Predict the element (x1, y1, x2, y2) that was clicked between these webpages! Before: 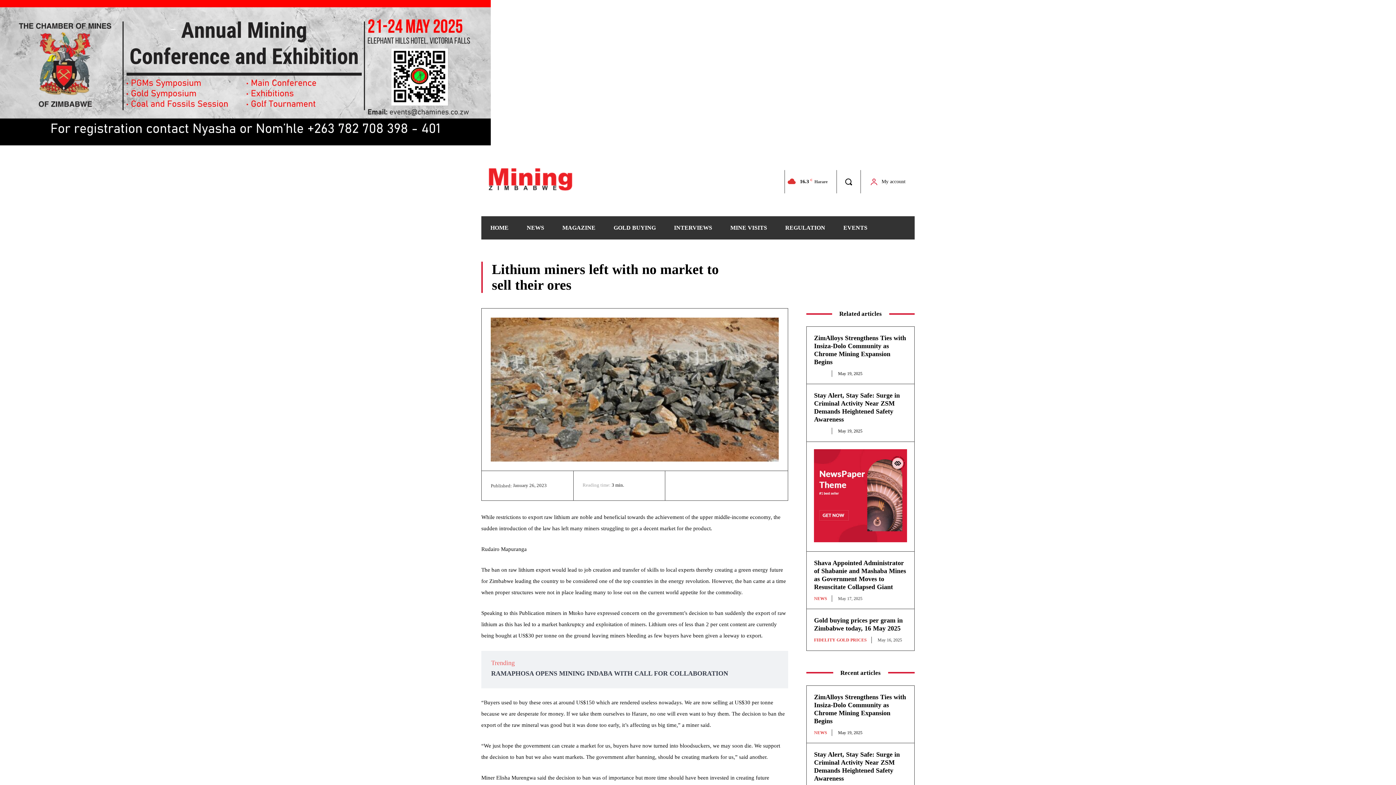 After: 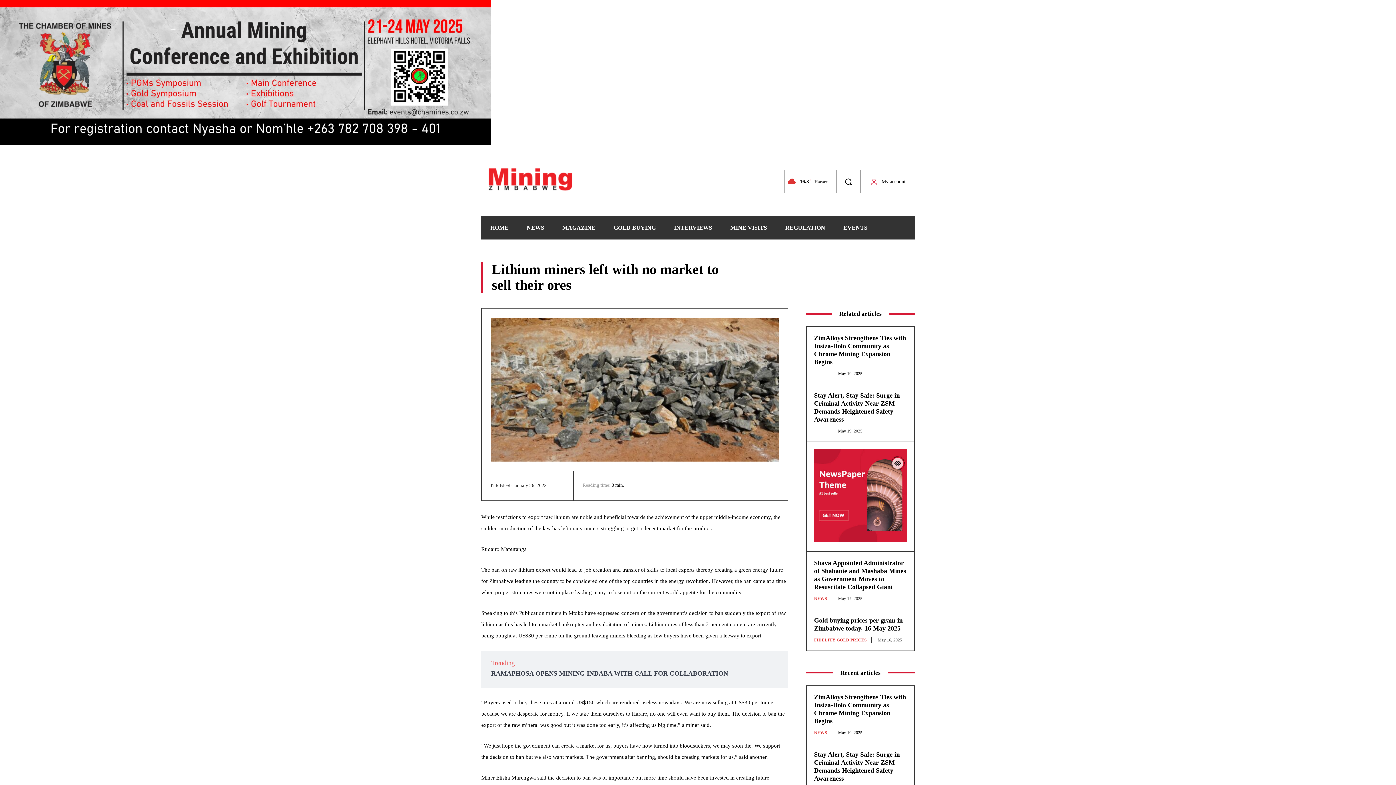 Action: label: Search bbox: (837, 170, 860, 193)